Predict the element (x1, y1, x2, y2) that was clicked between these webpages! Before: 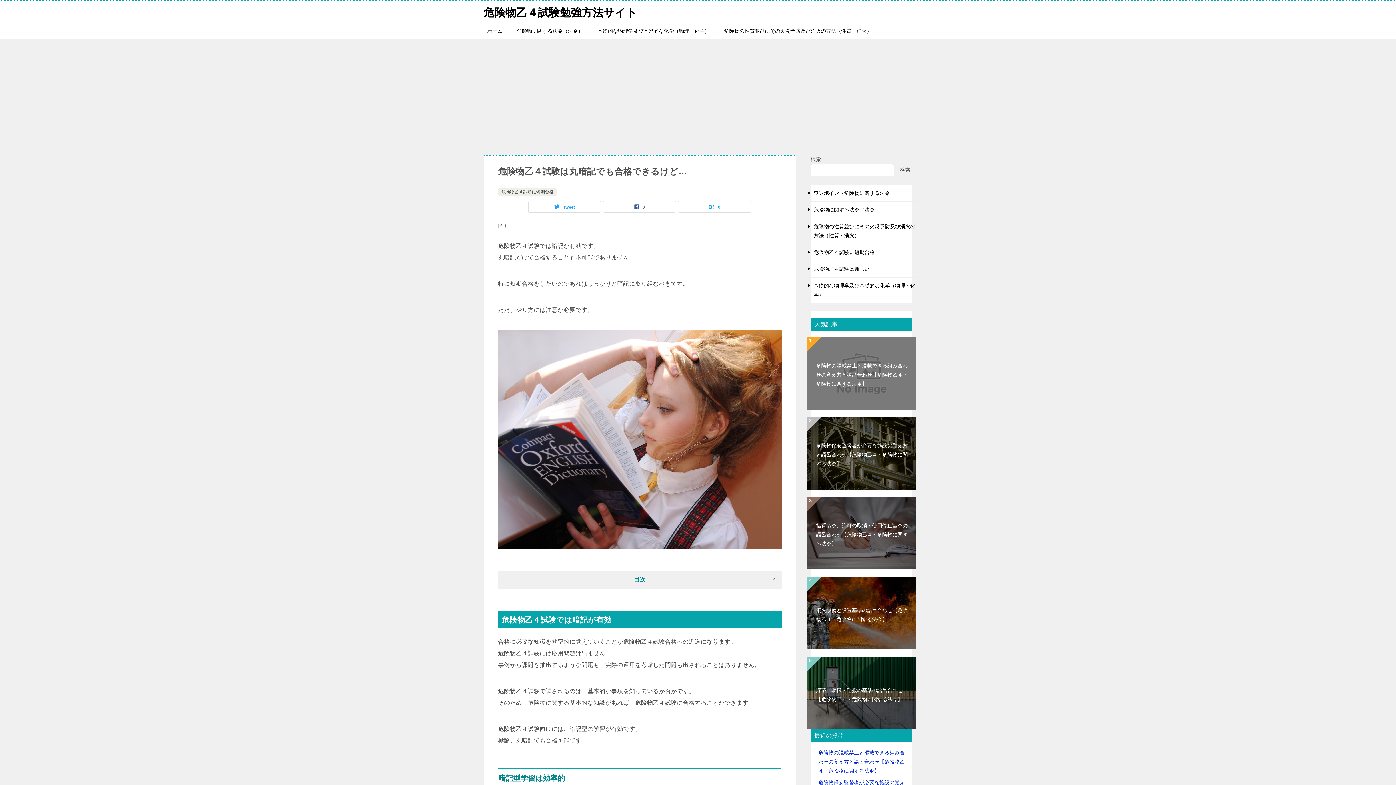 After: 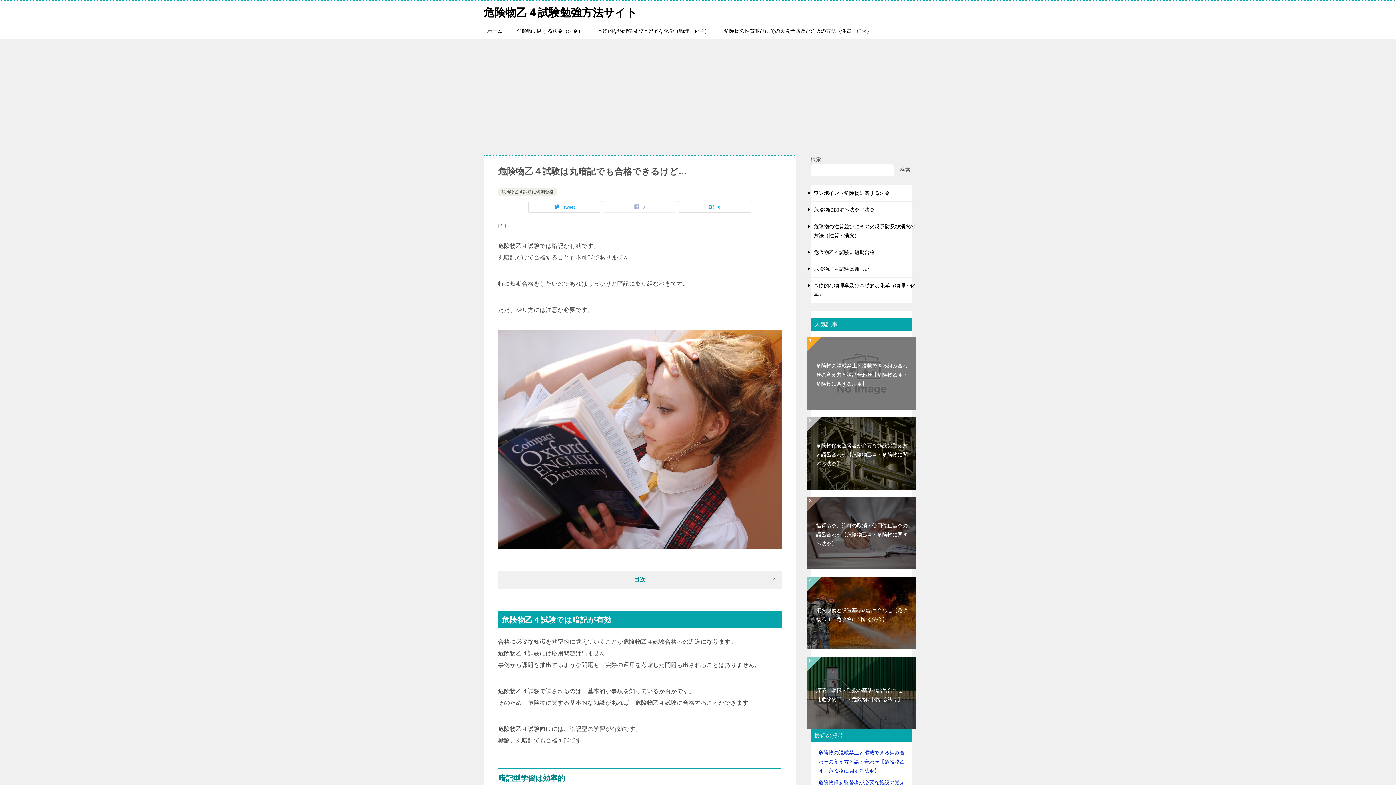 Action: label: 0 bbox: (603, 201, 676, 212)